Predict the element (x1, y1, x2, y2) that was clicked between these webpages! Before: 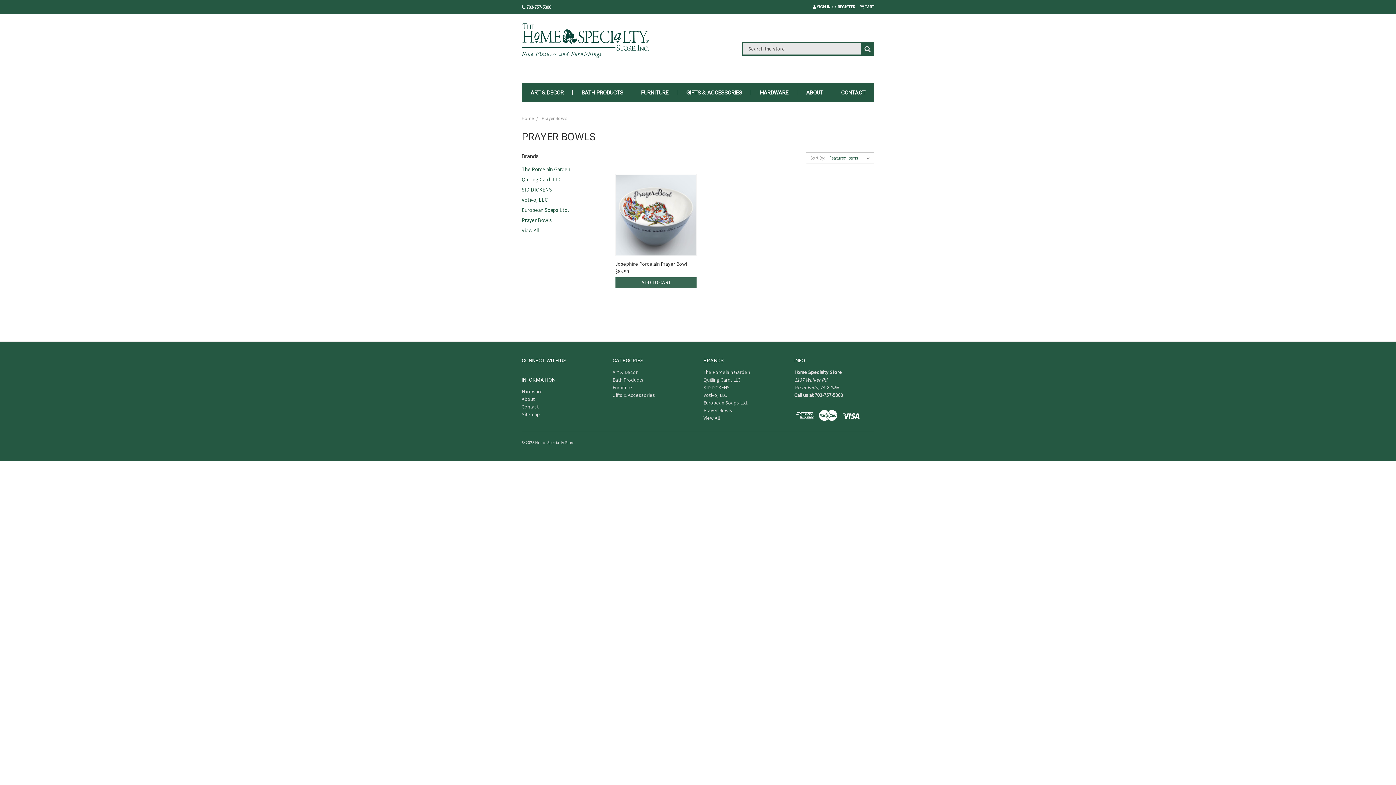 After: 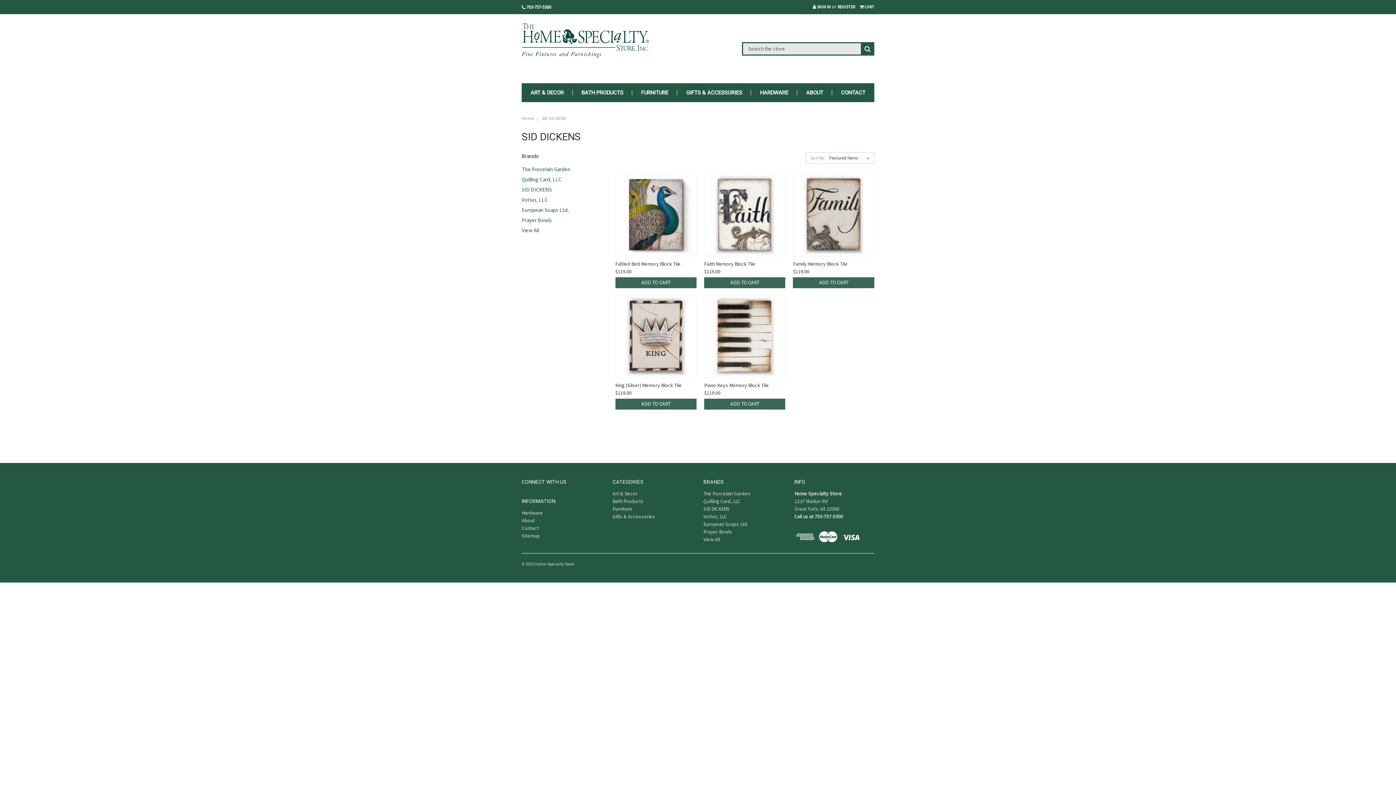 Action: bbox: (521, 184, 604, 194) label: SID DICKENS